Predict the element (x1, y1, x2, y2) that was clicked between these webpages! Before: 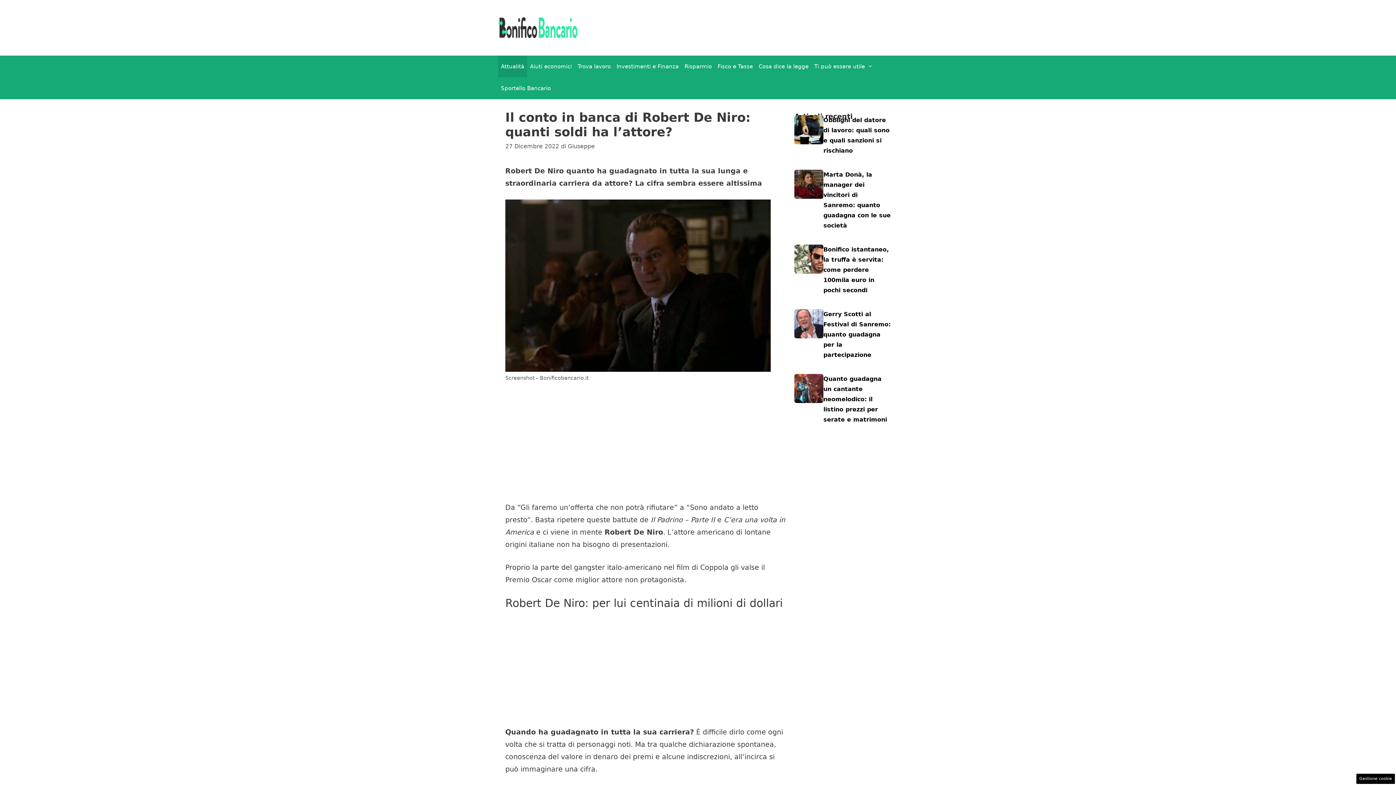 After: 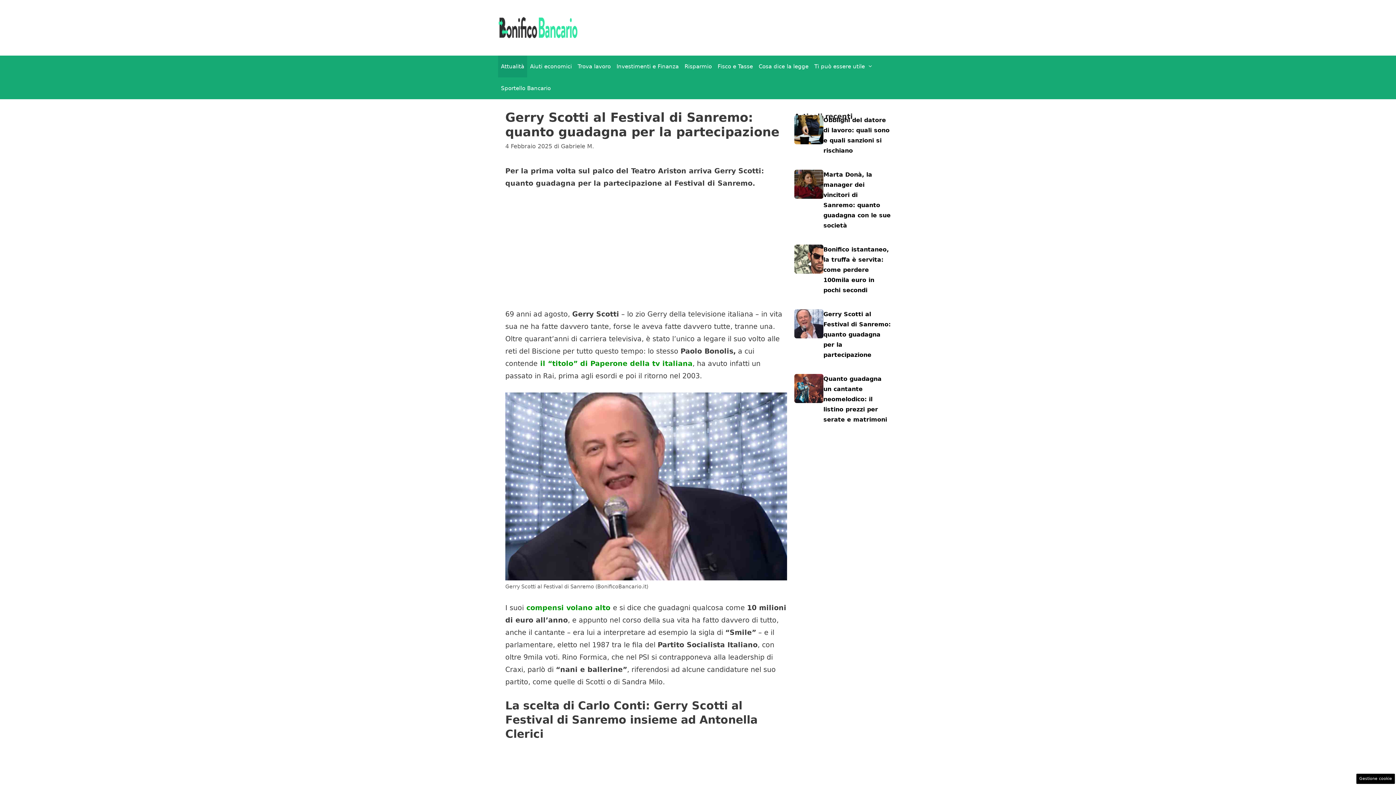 Action: label: Gerry Scotti al Festival di Sanremo: quanto guadagna per la partecipazione bbox: (823, 310, 890, 358)